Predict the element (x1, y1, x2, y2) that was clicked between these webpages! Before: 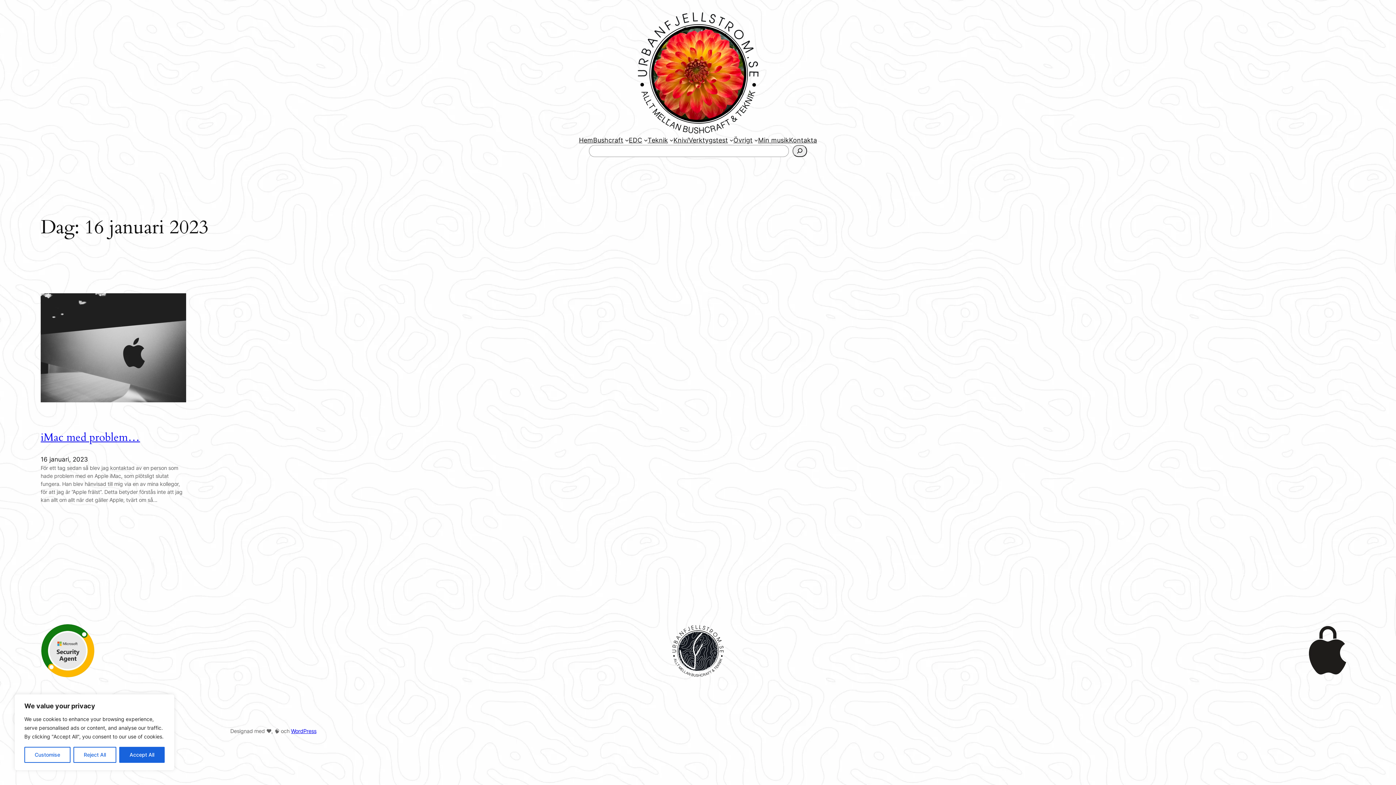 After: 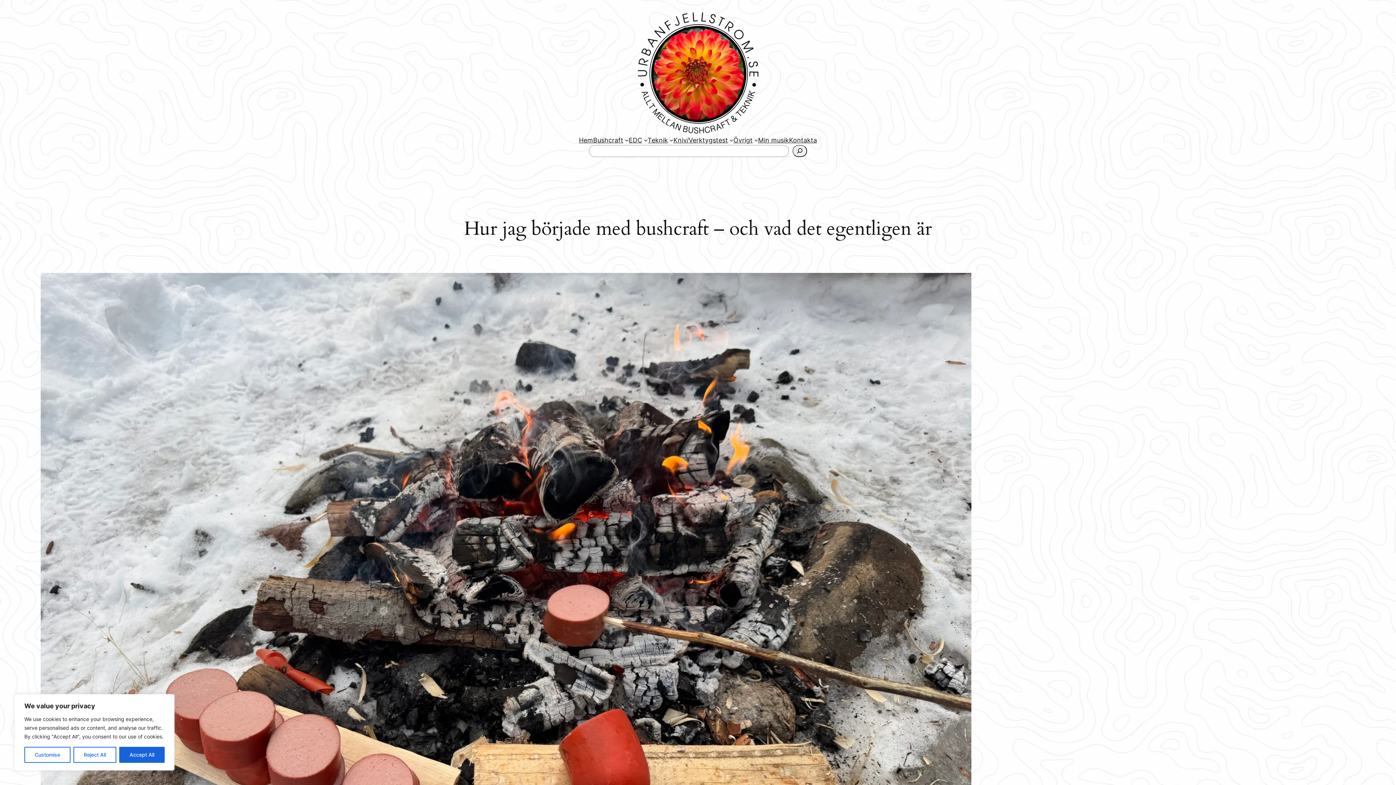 Action: bbox: (593, 135, 623, 144) label: Bushcraft